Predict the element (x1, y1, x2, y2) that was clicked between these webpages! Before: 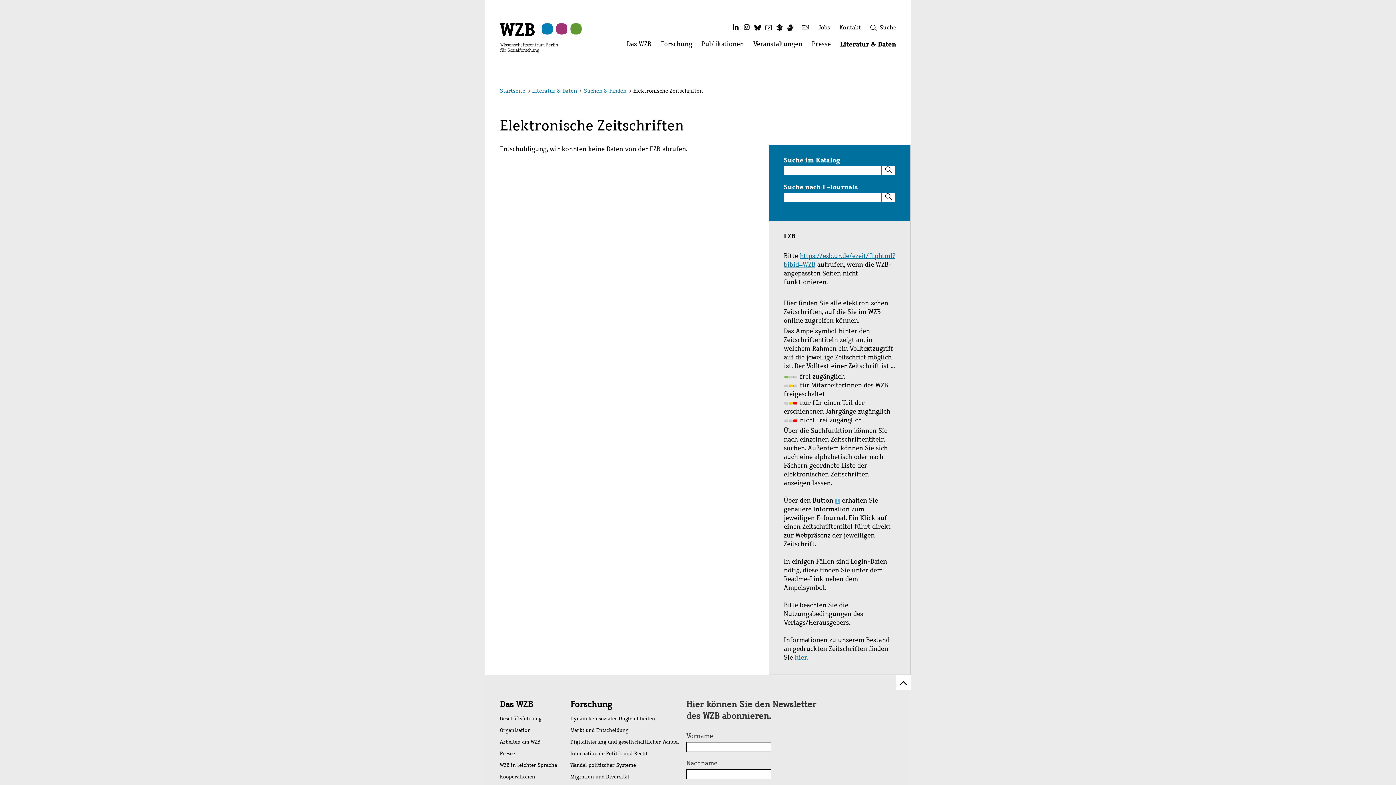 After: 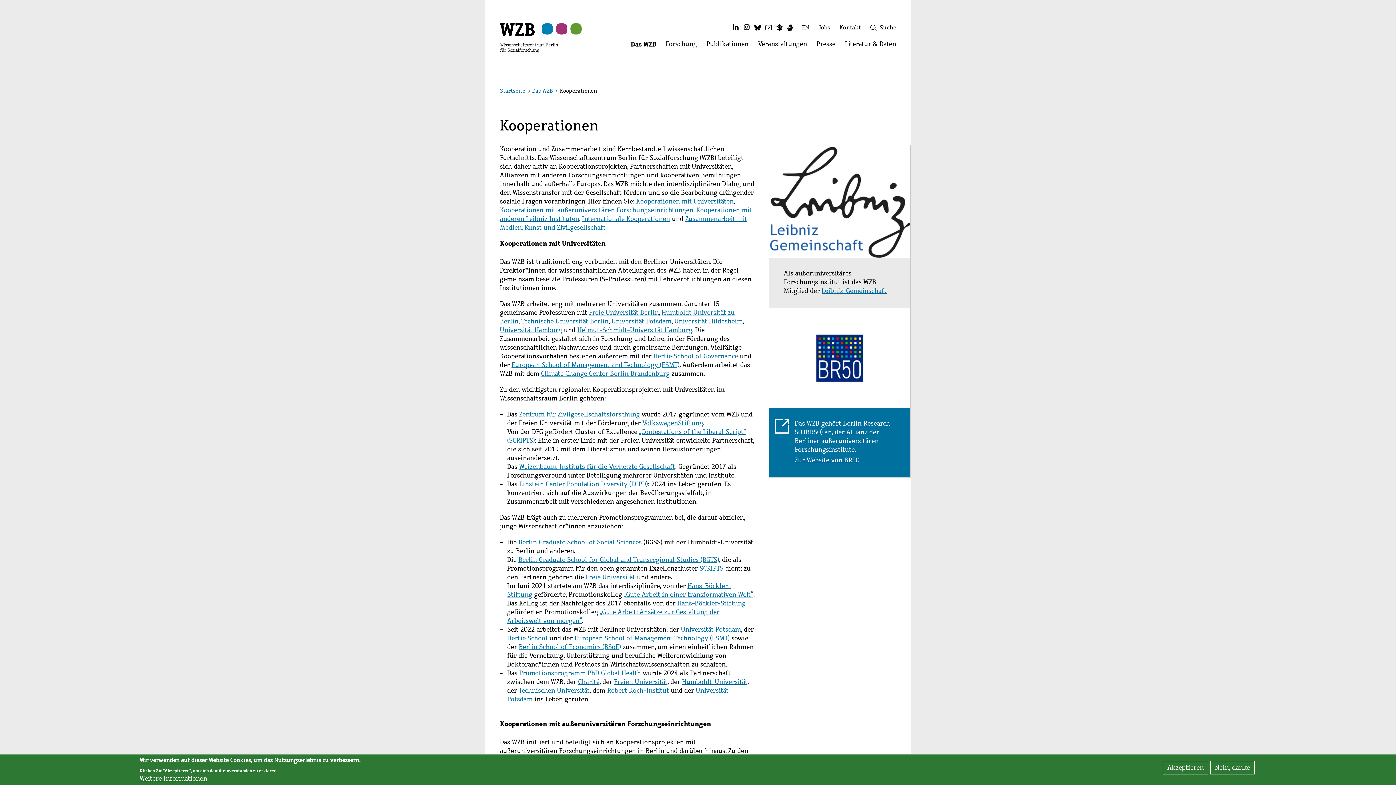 Action: bbox: (500, 771, 570, 783) label: Kooperationen